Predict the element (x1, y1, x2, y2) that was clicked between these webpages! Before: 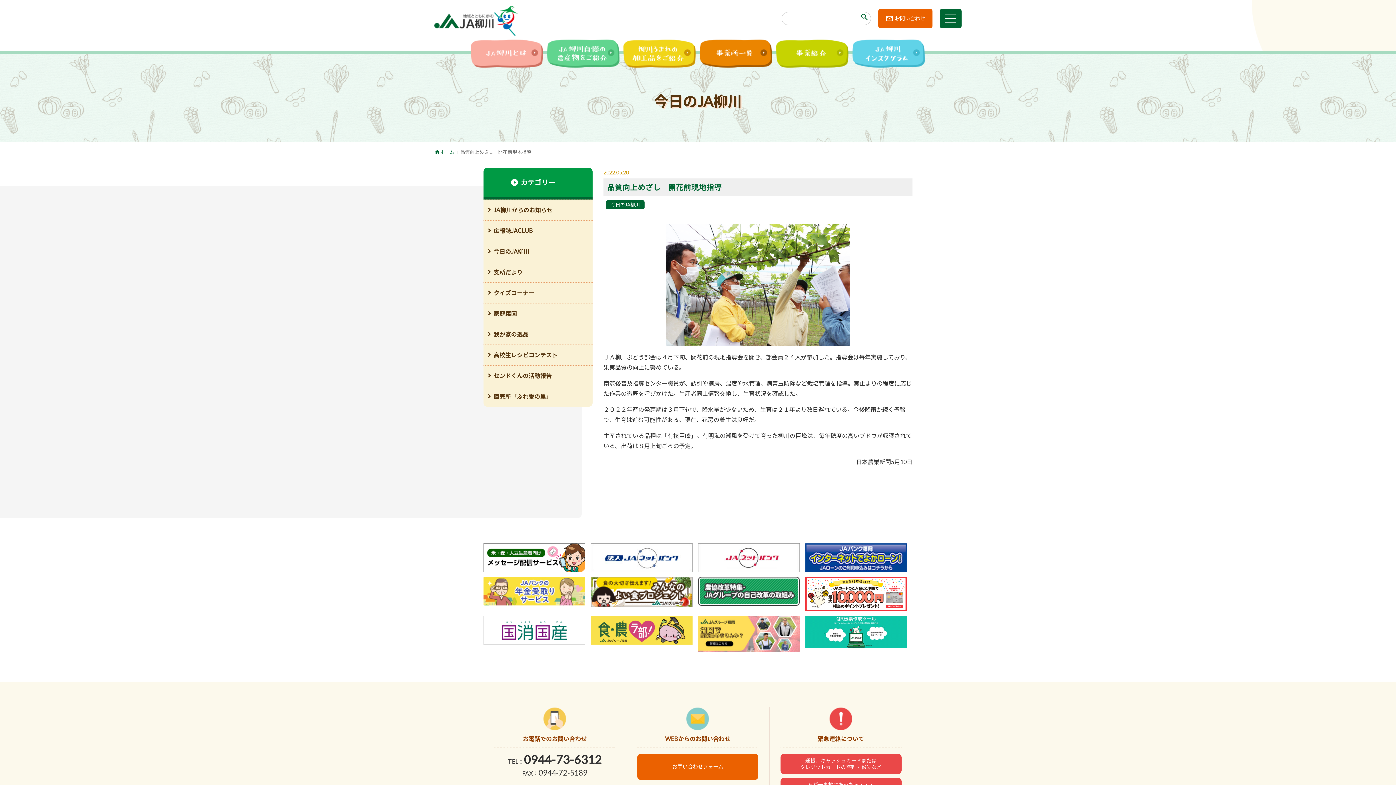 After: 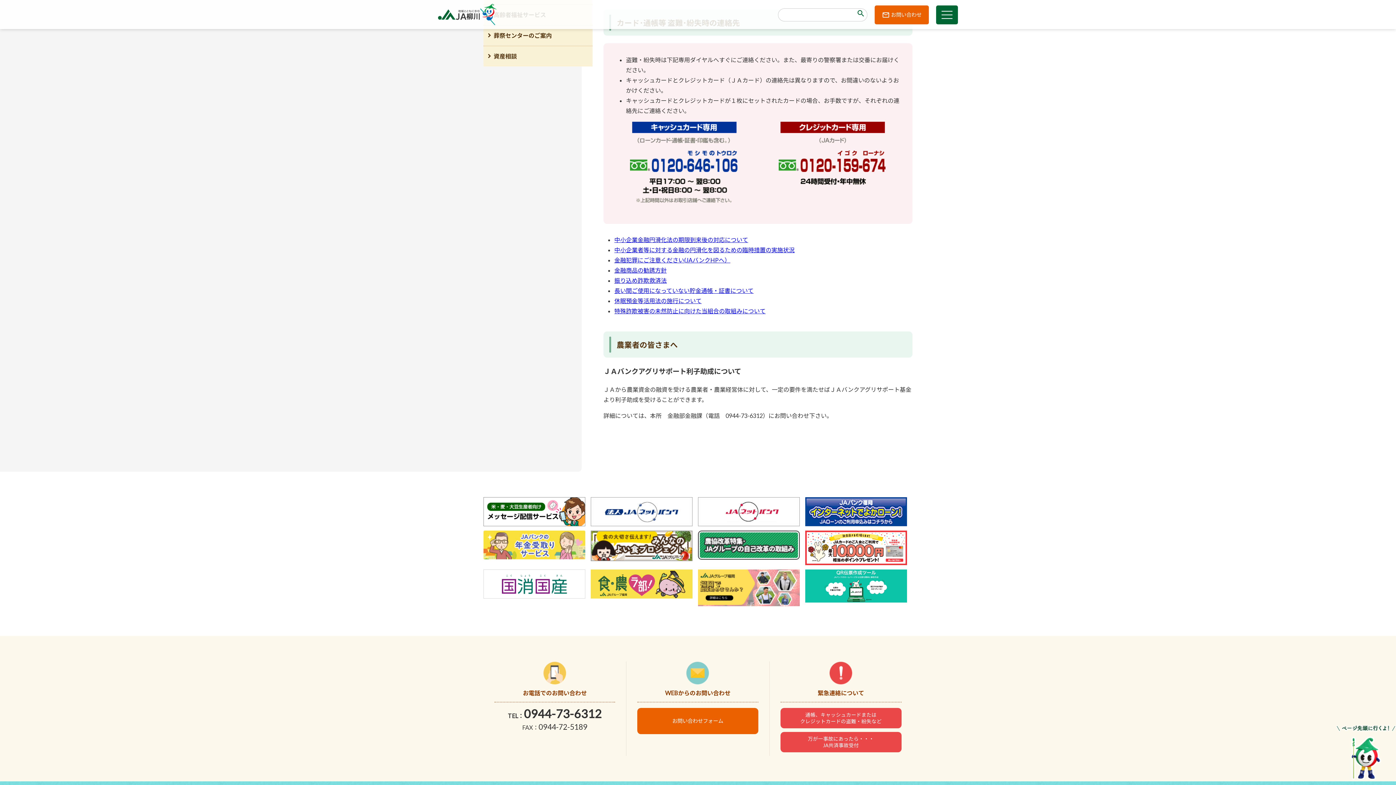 Action: label: 通帳、キャッシュカードまたは
クレジットカードの盗難・紛失など bbox: (780, 754, 901, 774)